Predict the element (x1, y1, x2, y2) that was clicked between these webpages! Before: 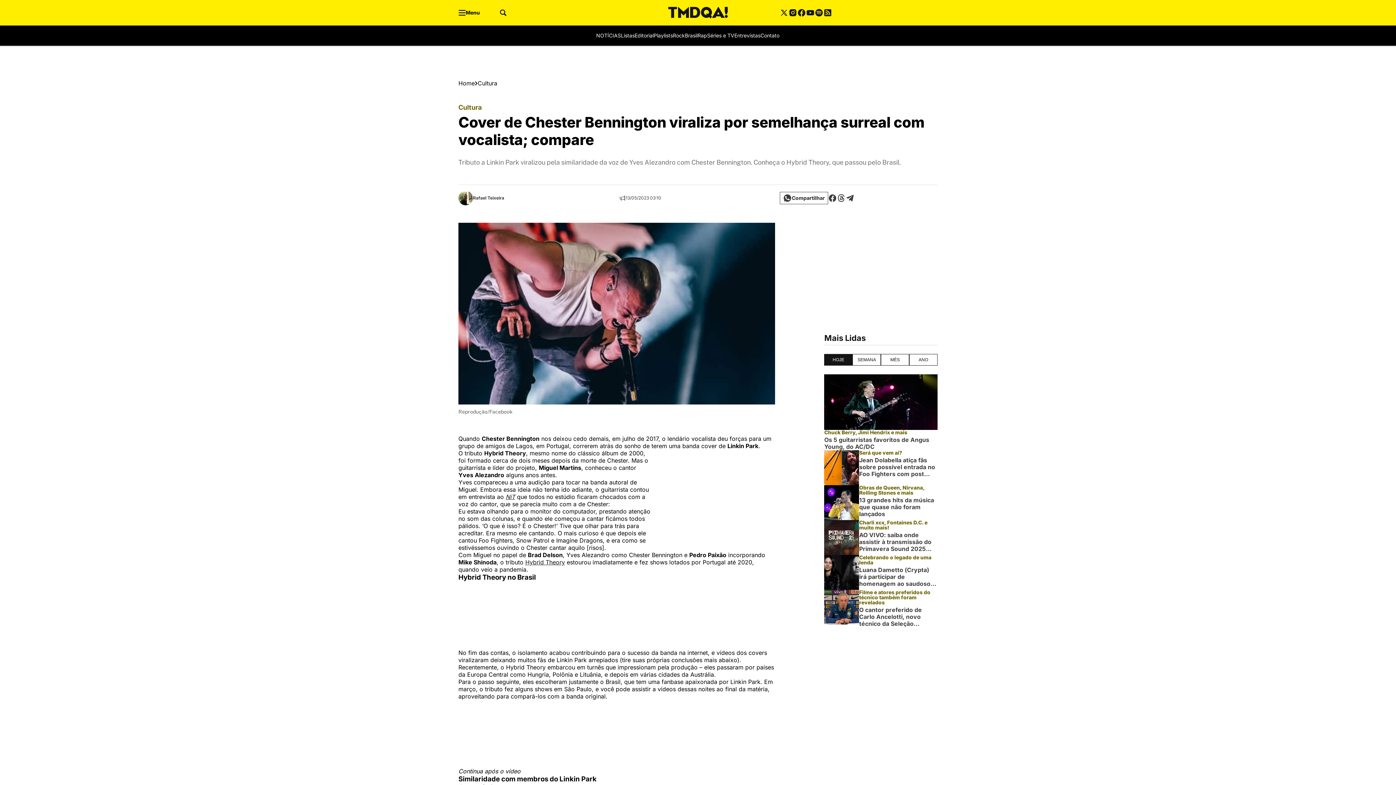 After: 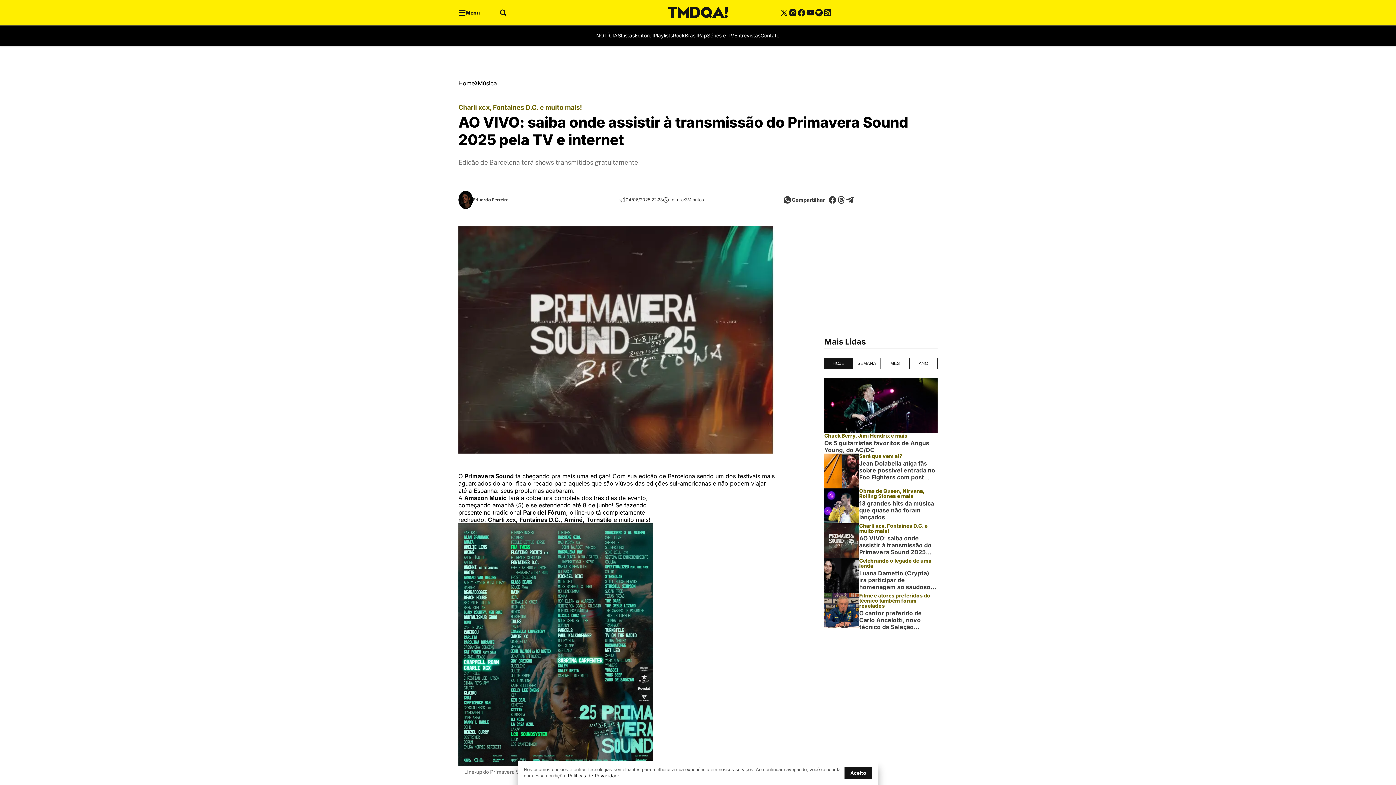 Action: bbox: (824, 520, 937, 555) label: Charli xcx, Fontaines D.C. e muito mais!

AO VIVO: saiba onde assistir à transmissão do Primavera Sound 2025 pela TV e internet